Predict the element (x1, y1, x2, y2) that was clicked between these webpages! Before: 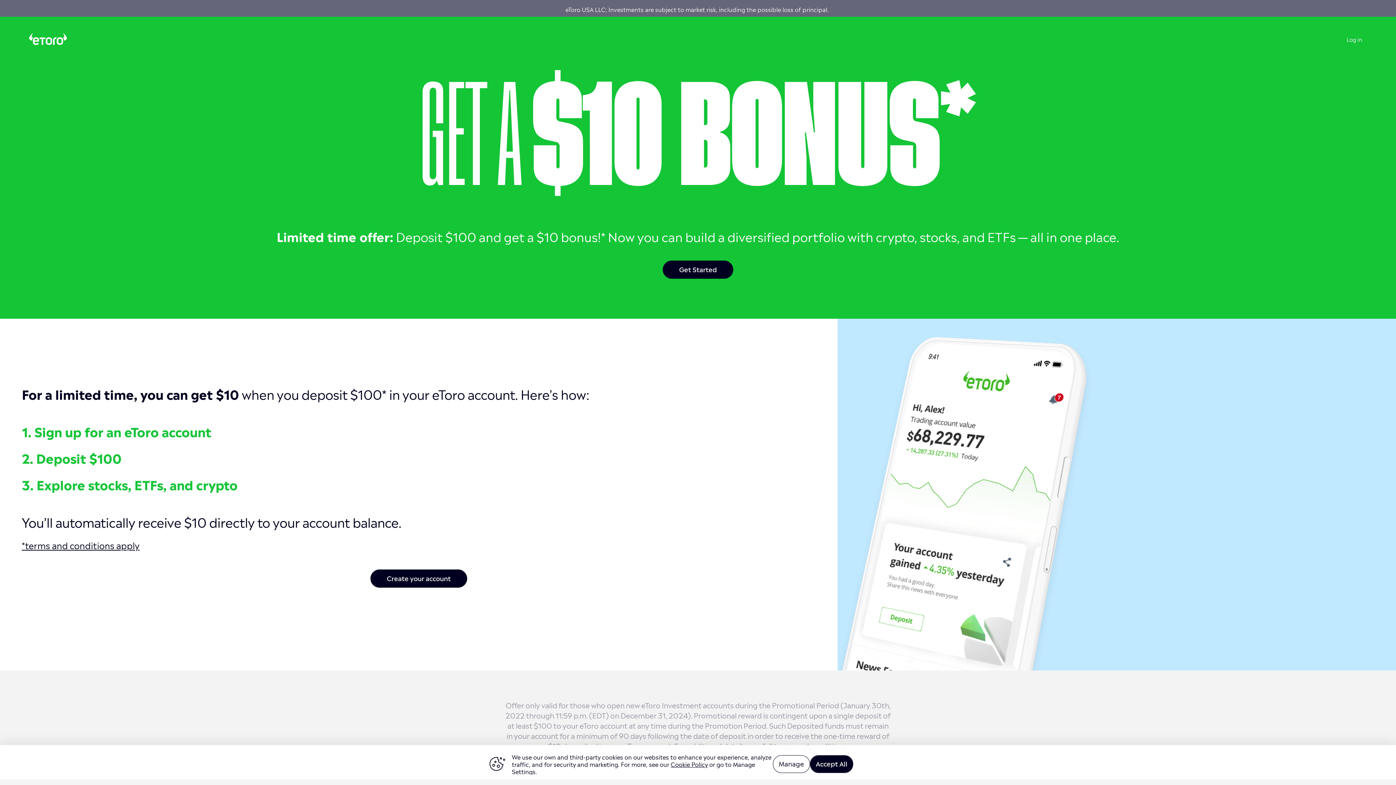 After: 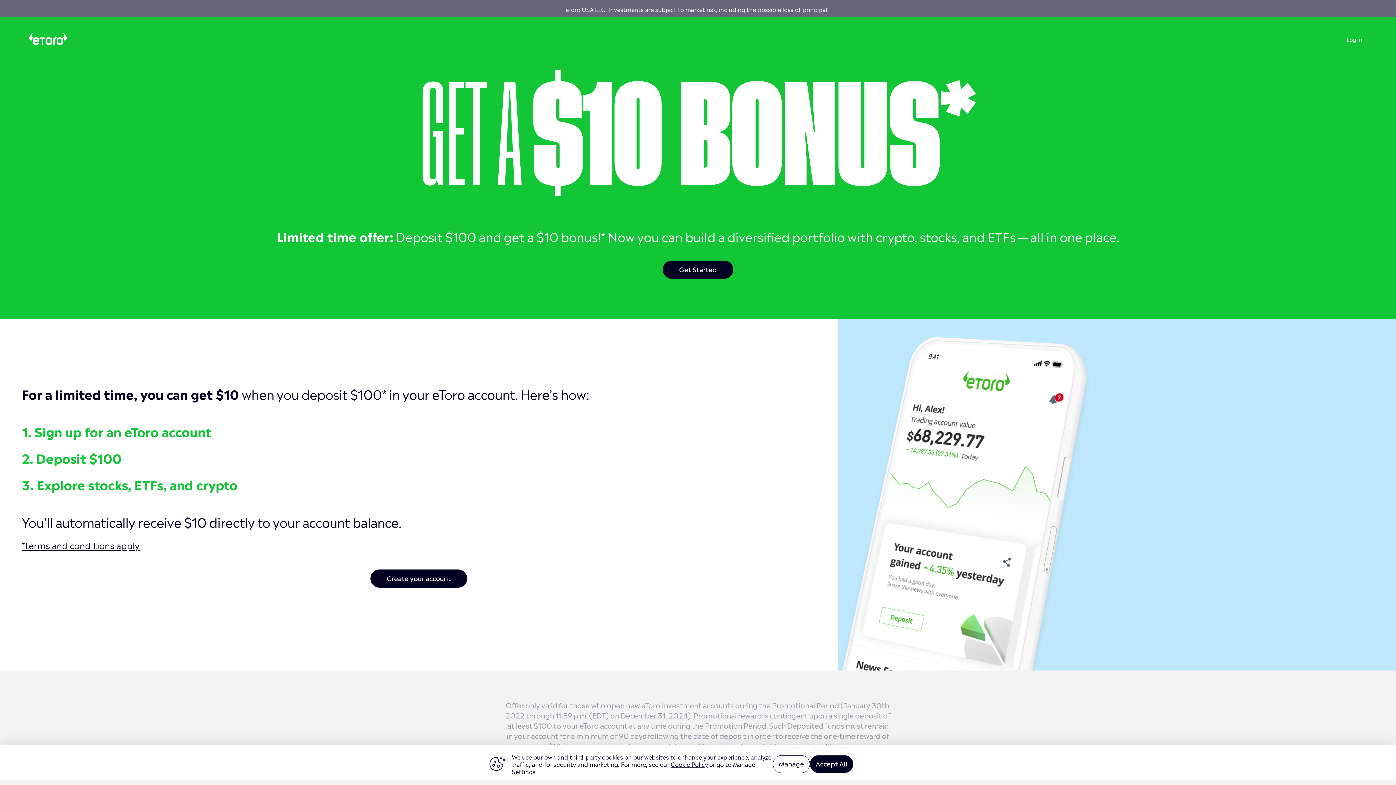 Action: bbox: (1346, 34, 1362, 43) label: Log in